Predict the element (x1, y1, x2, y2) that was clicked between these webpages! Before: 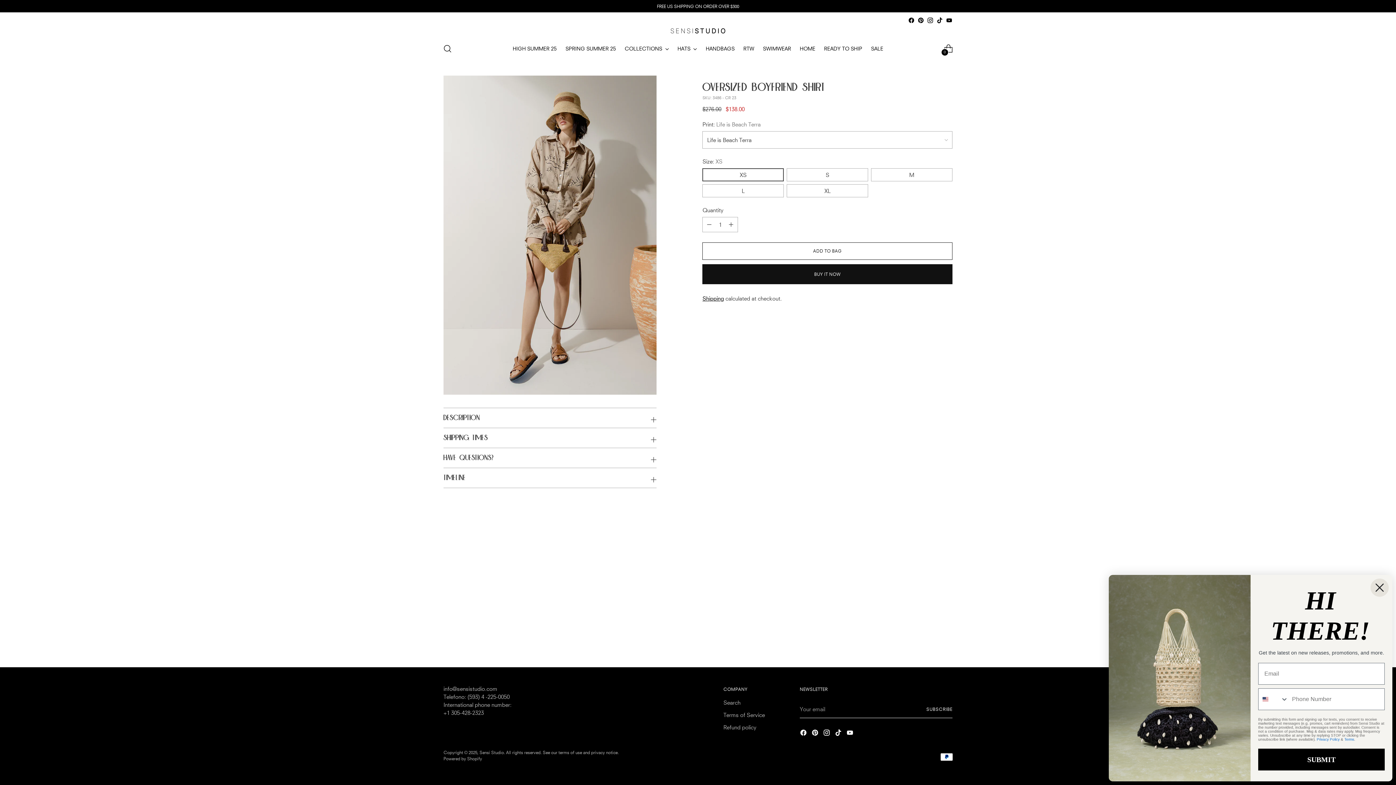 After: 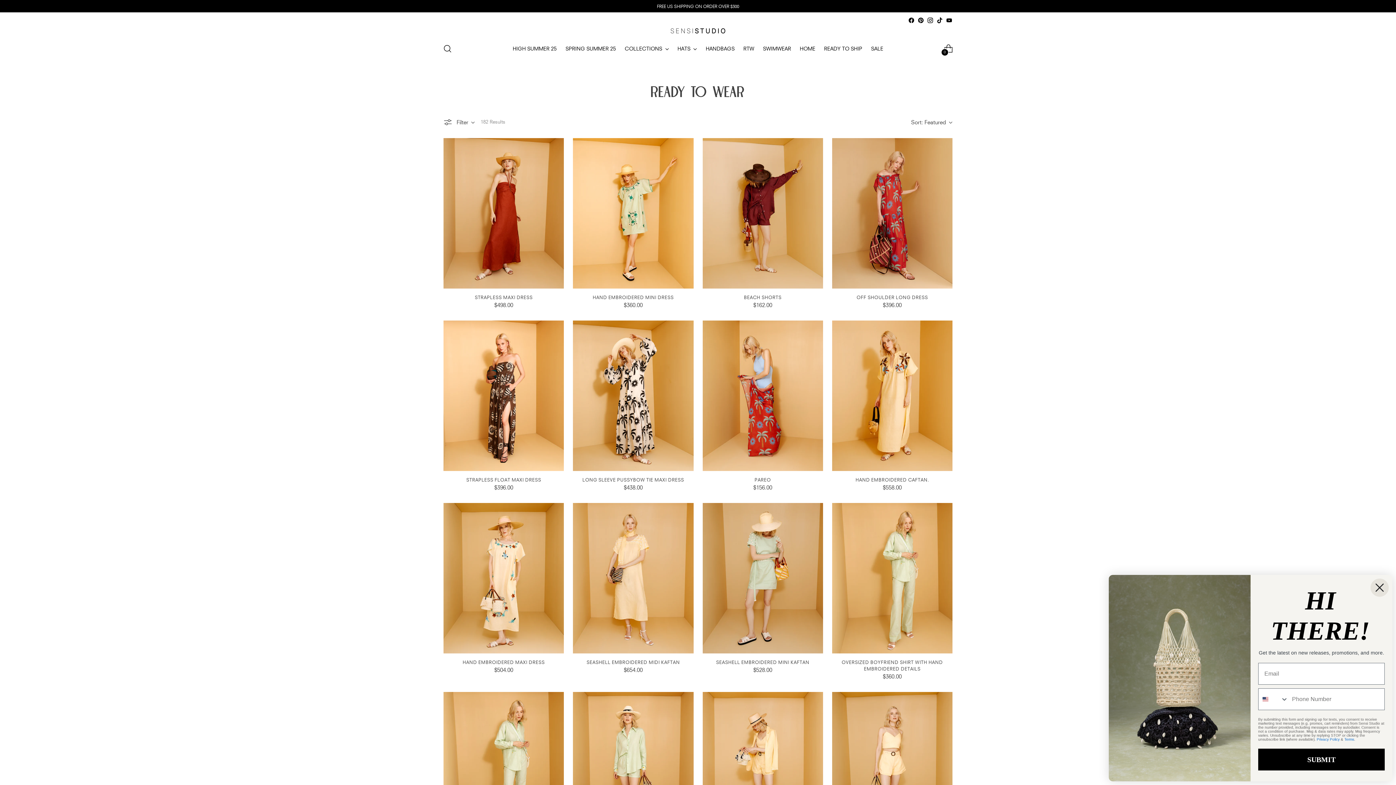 Action: label: RTW bbox: (743, 40, 754, 56)